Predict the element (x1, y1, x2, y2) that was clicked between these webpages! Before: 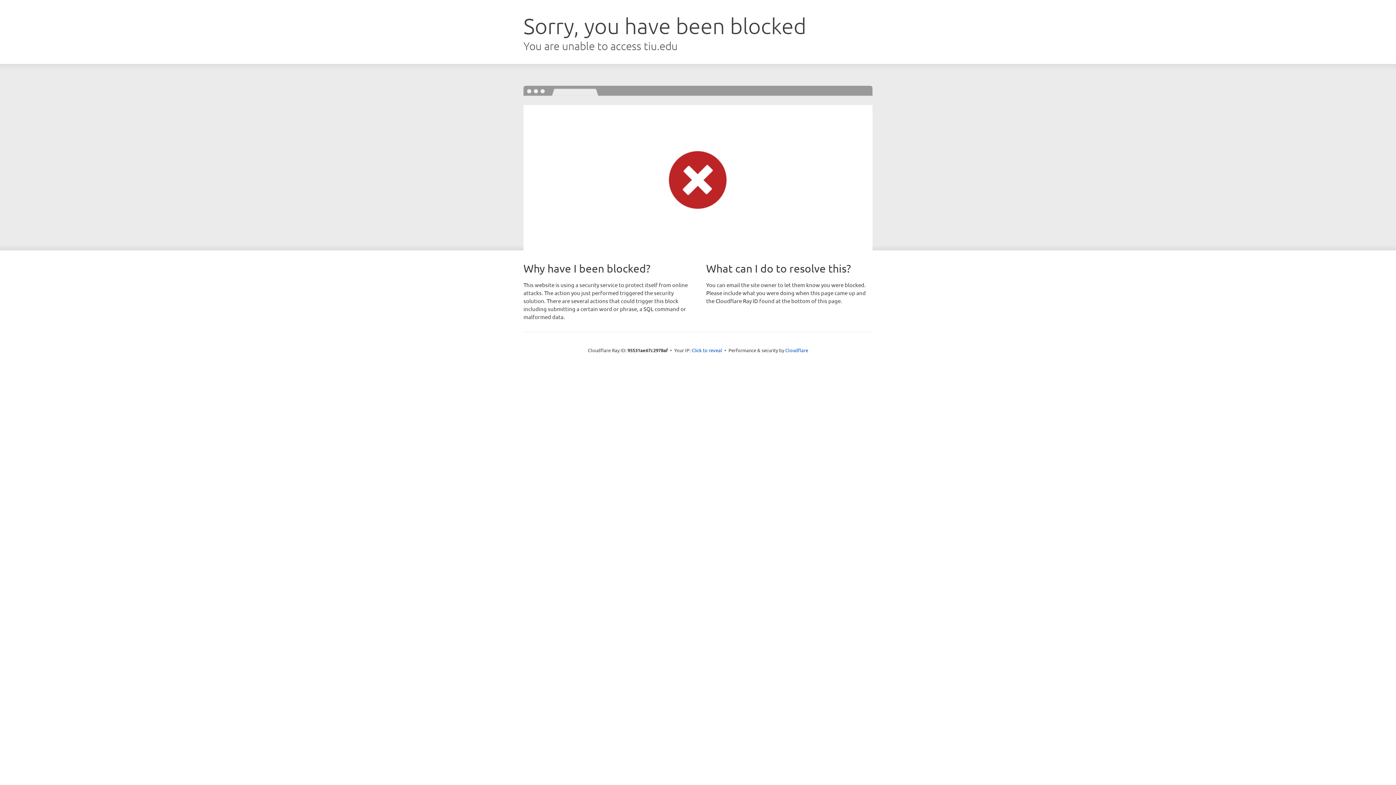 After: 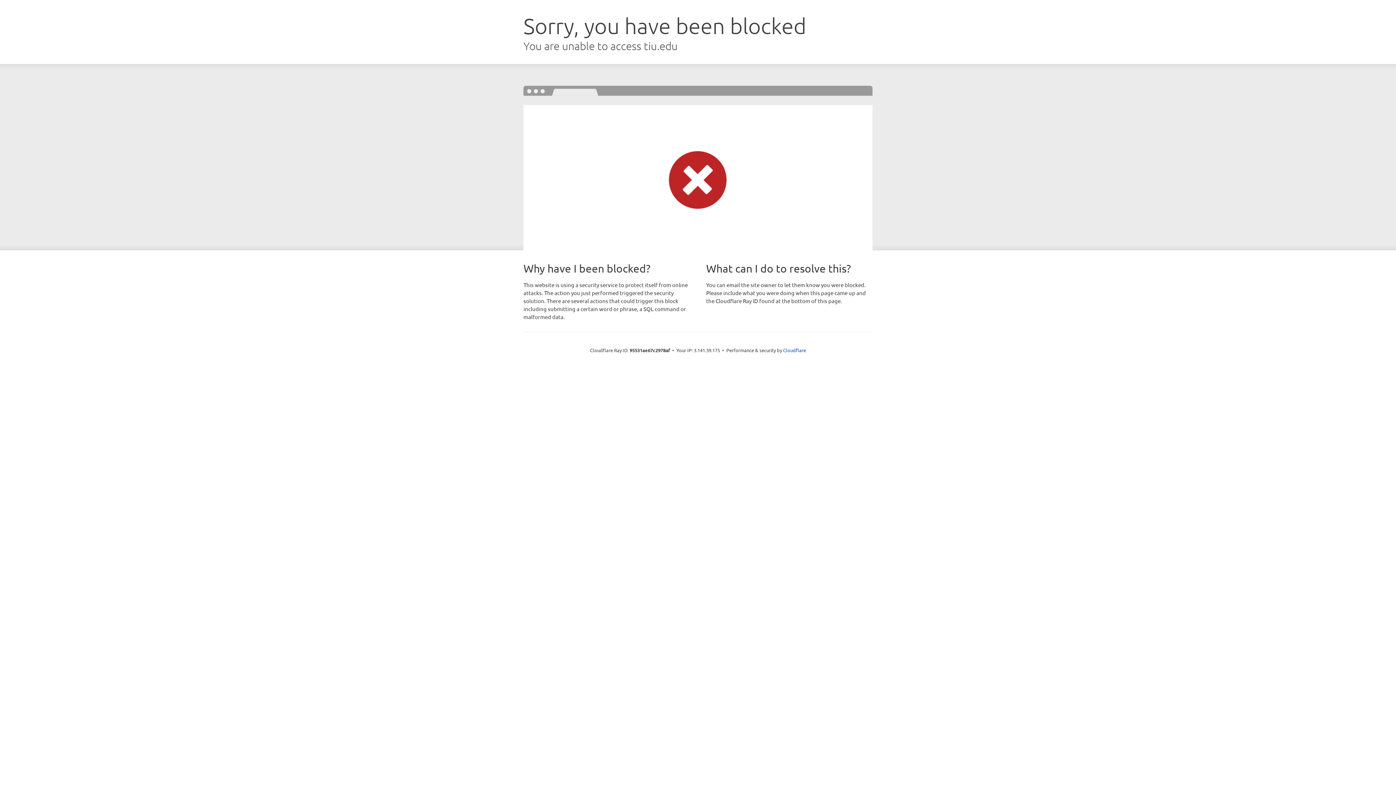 Action: label: Click to reveal bbox: (691, 346, 722, 353)